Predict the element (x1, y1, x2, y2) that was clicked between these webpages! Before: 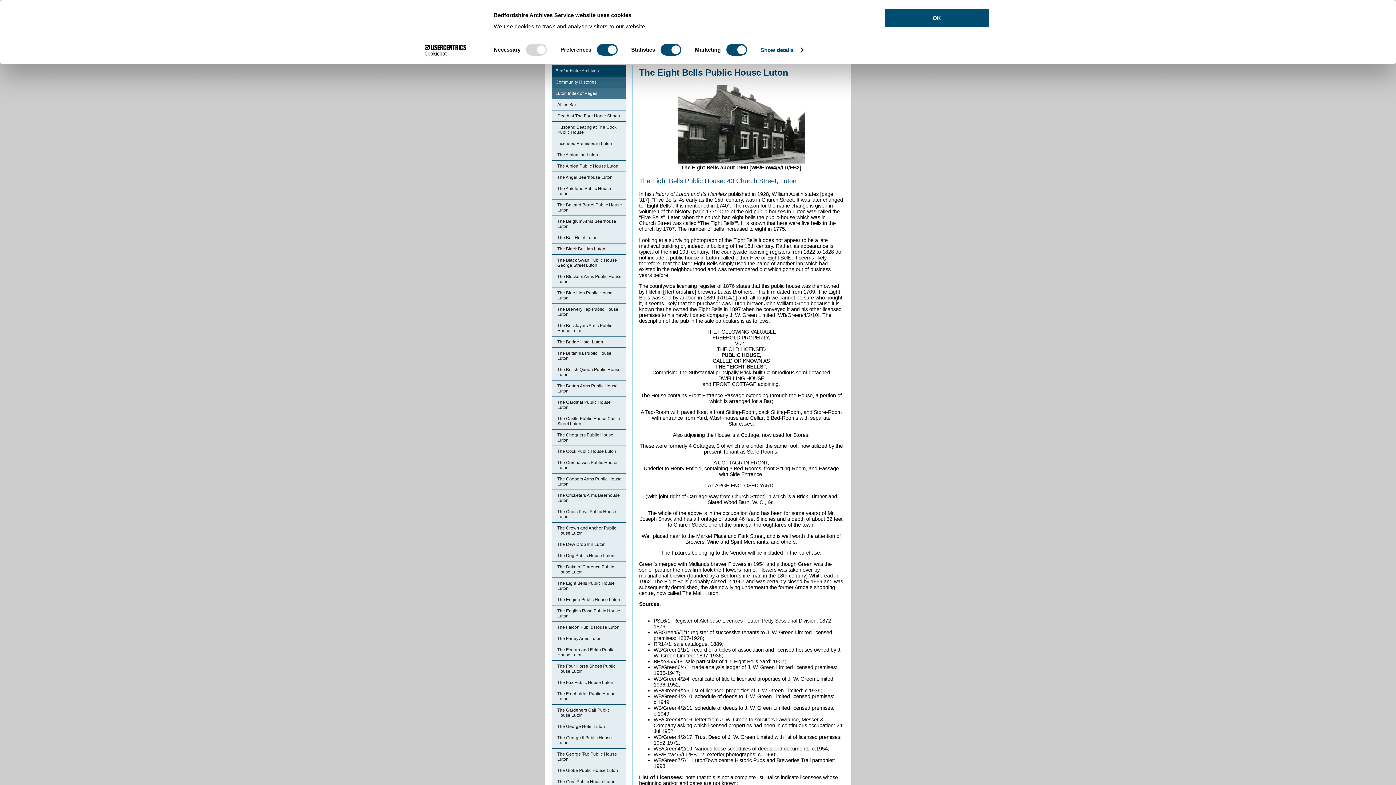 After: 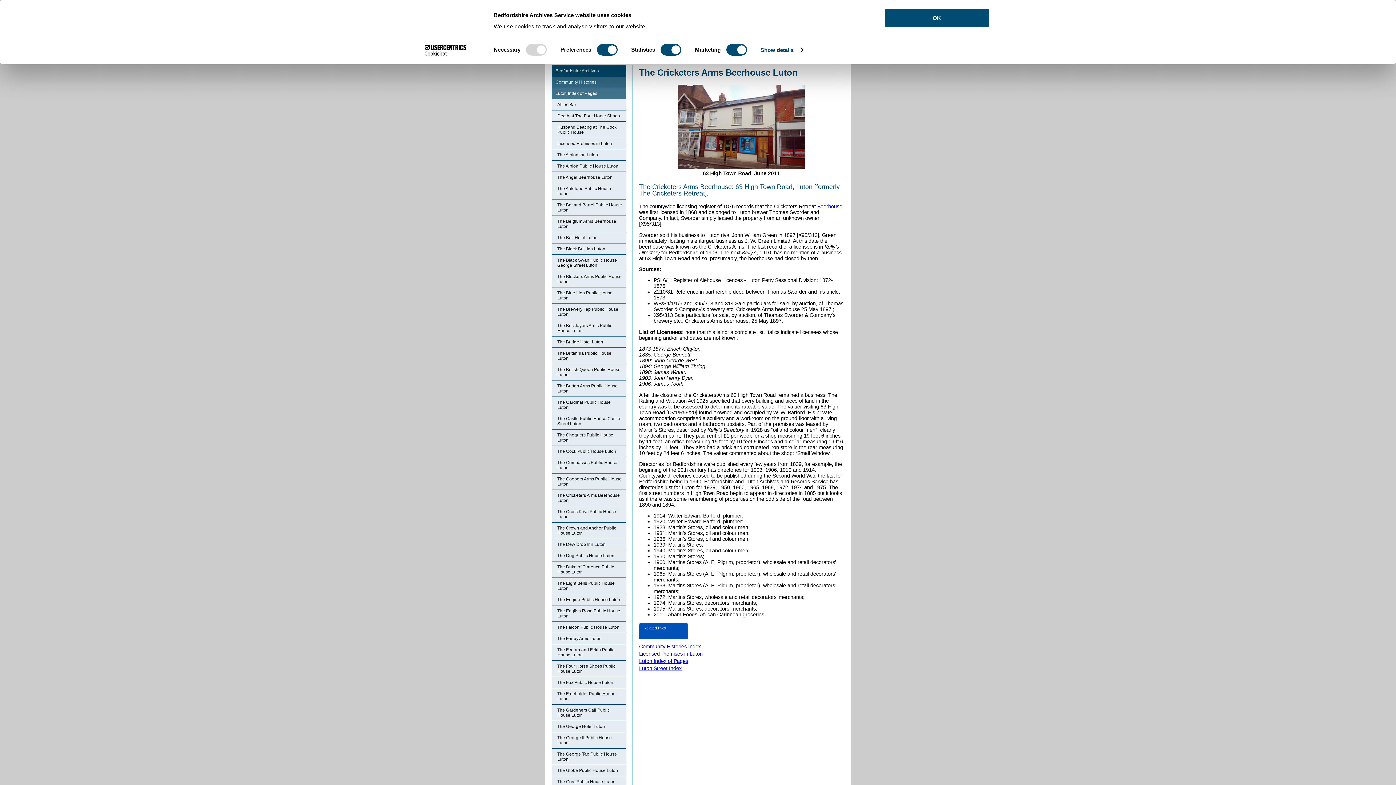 Action: bbox: (552, 490, 626, 506) label: The Cricketers Arms Beerhouse Luton